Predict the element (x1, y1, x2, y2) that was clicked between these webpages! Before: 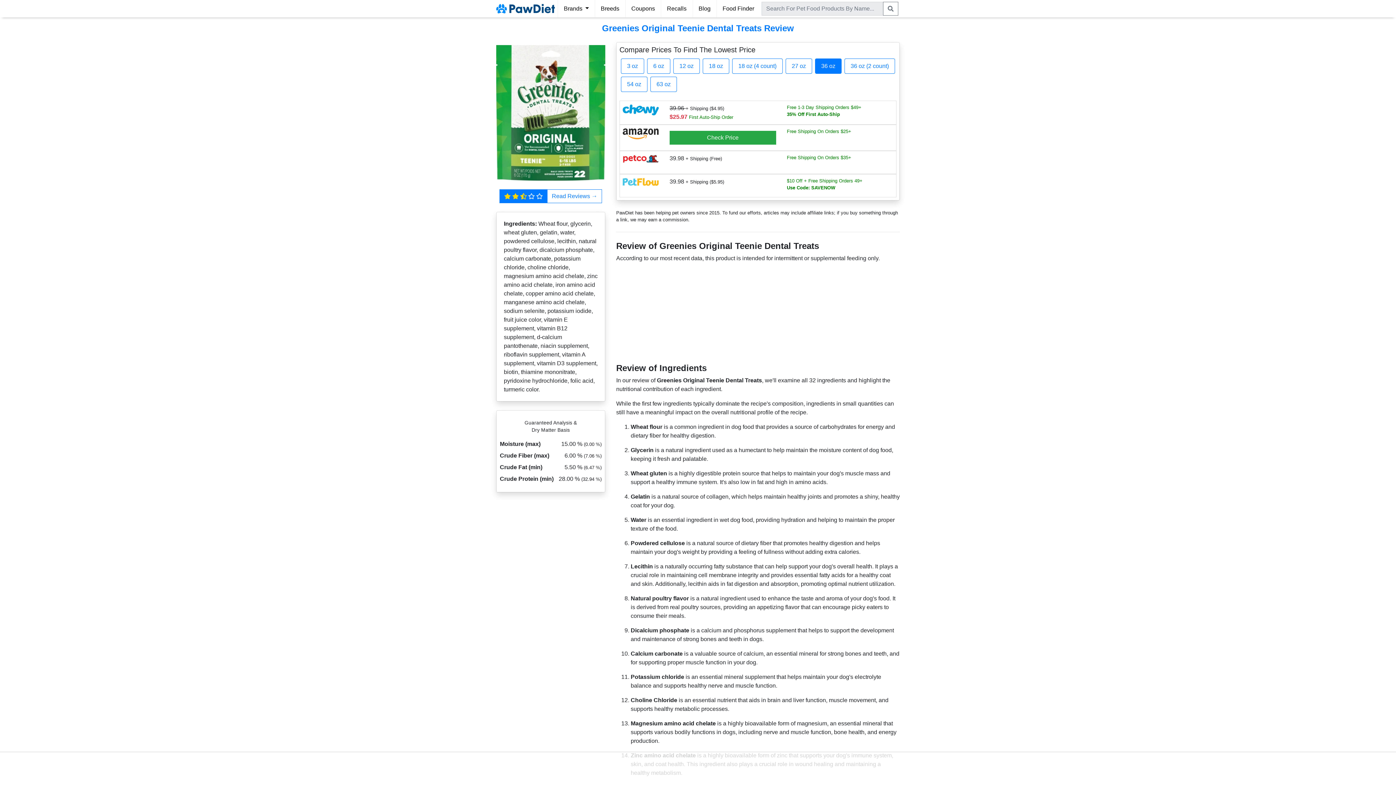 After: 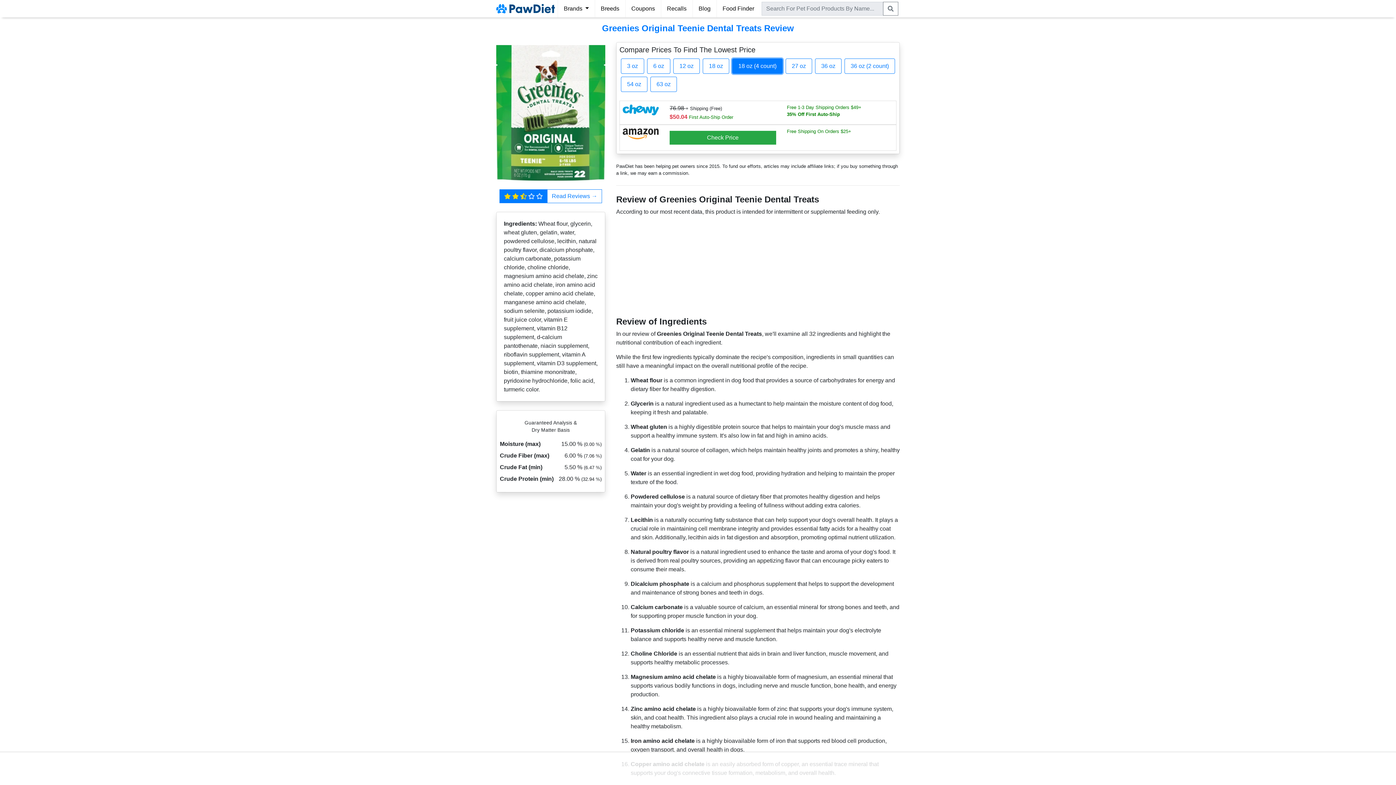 Action: label: 18 oz (4 count) bbox: (732, 58, 782, 73)